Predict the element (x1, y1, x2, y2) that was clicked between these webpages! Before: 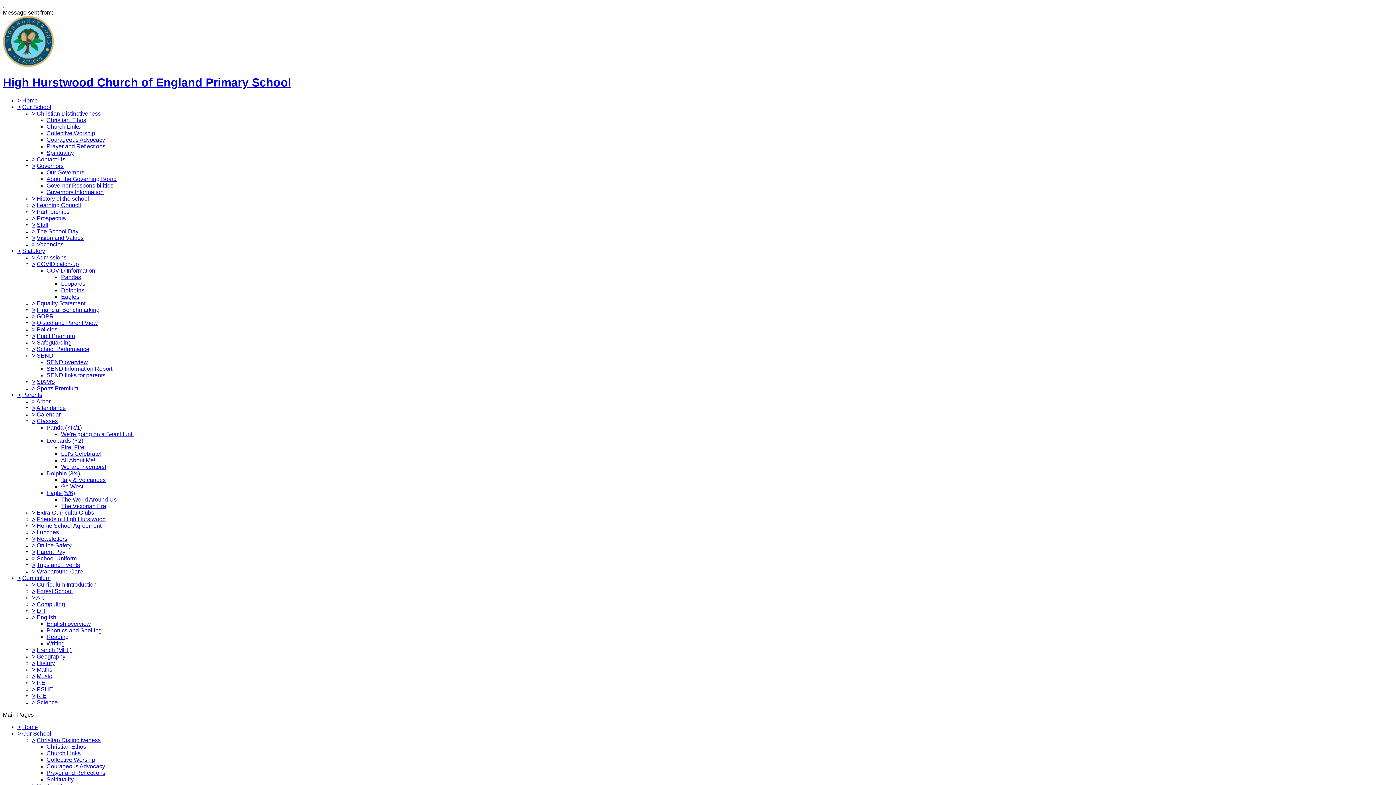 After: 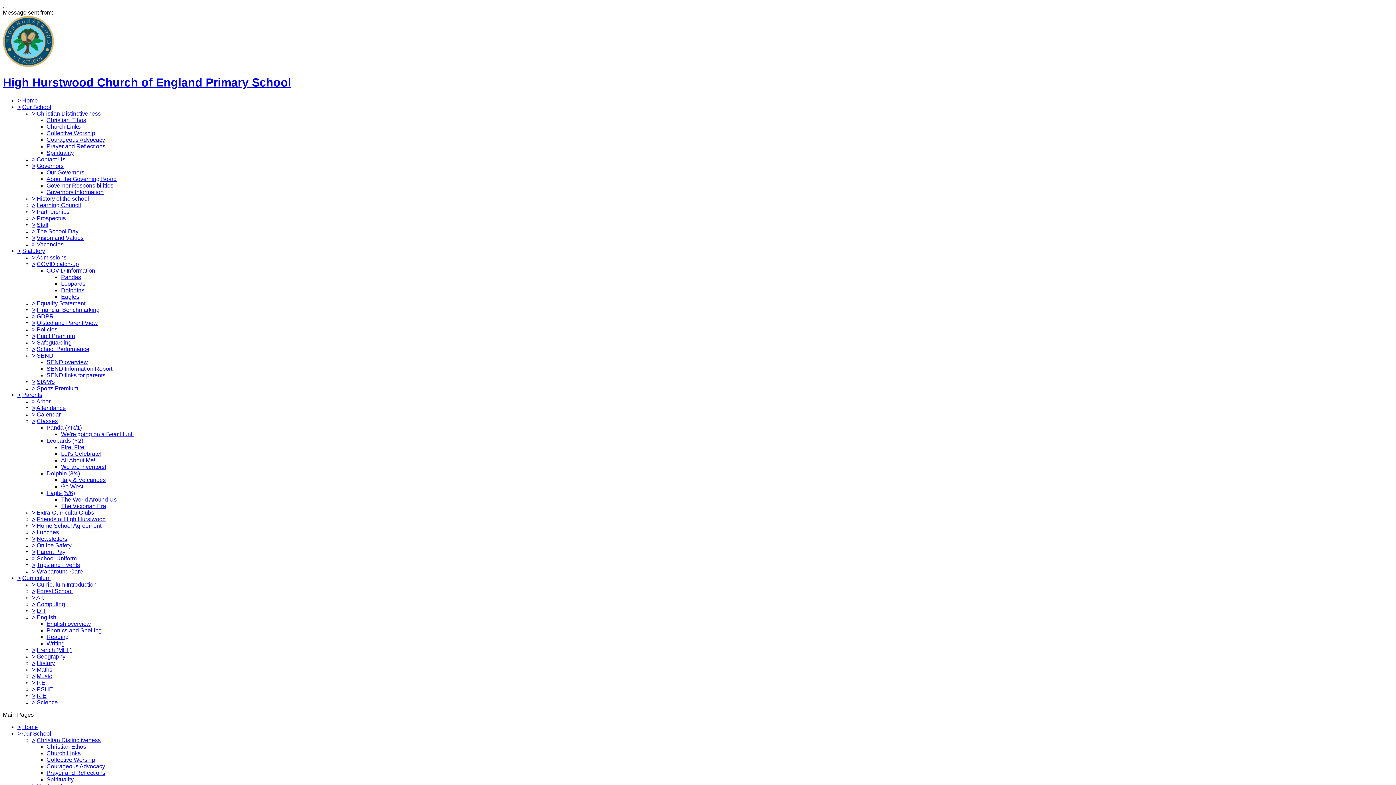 Action: bbox: (36, 385, 78, 391) label: Sports Premium